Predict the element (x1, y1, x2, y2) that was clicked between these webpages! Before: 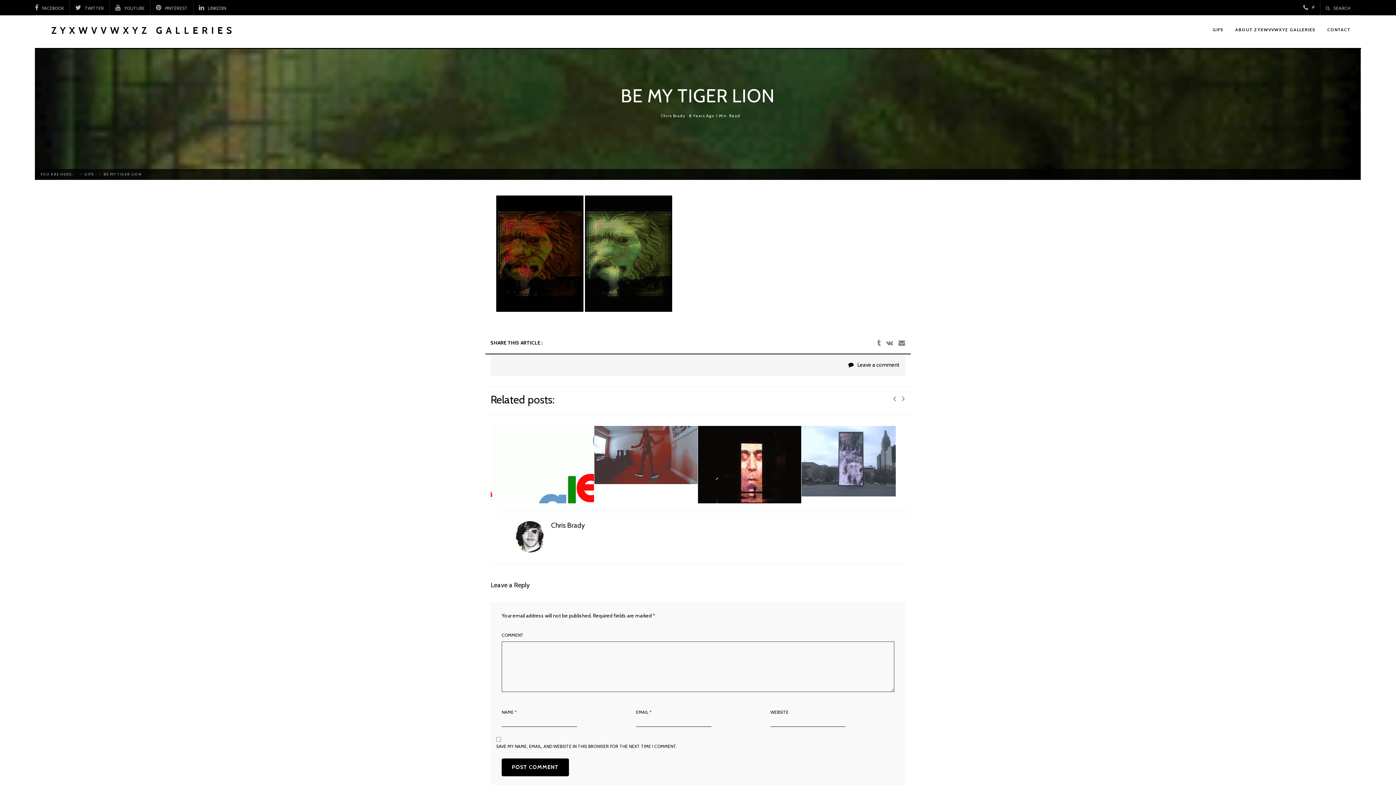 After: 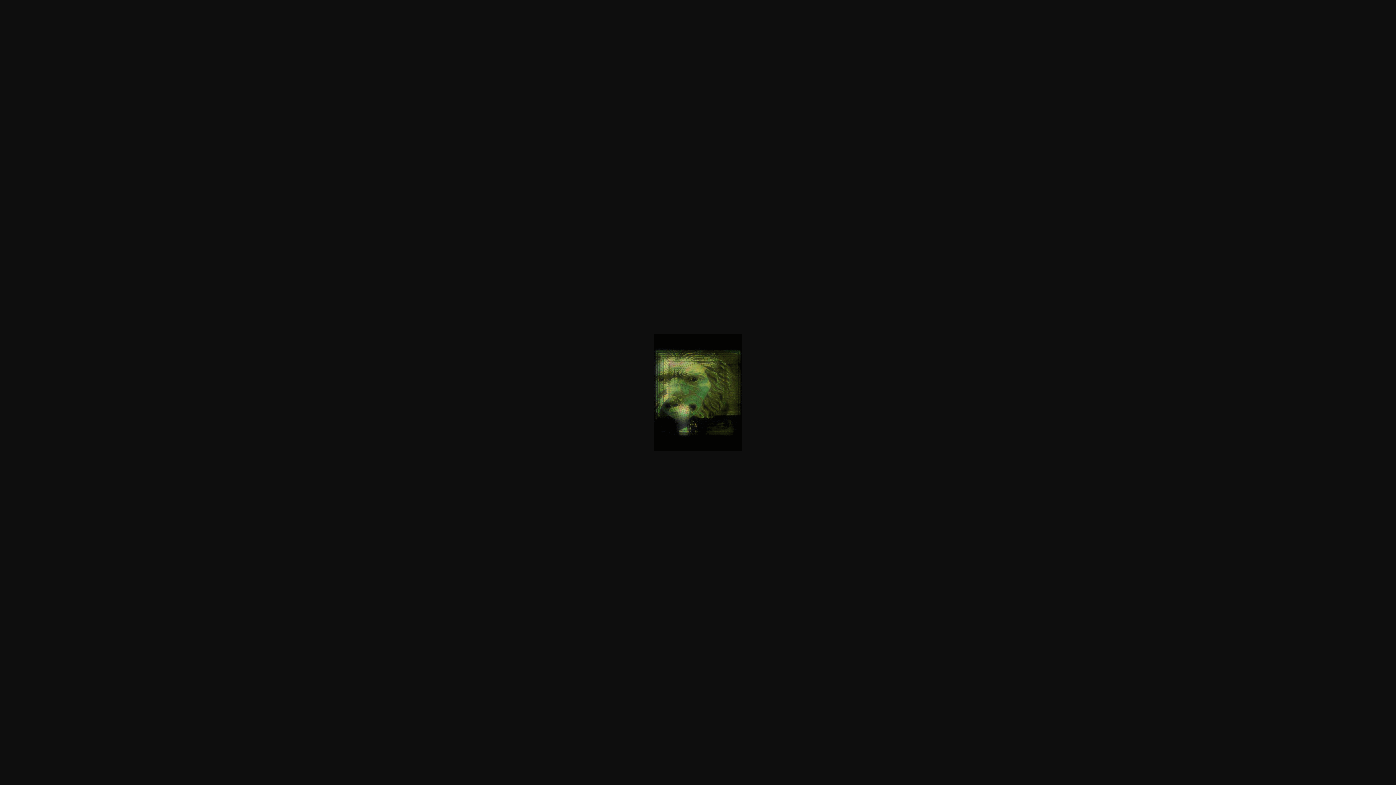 Action: bbox: (584, 191, 672, 318)